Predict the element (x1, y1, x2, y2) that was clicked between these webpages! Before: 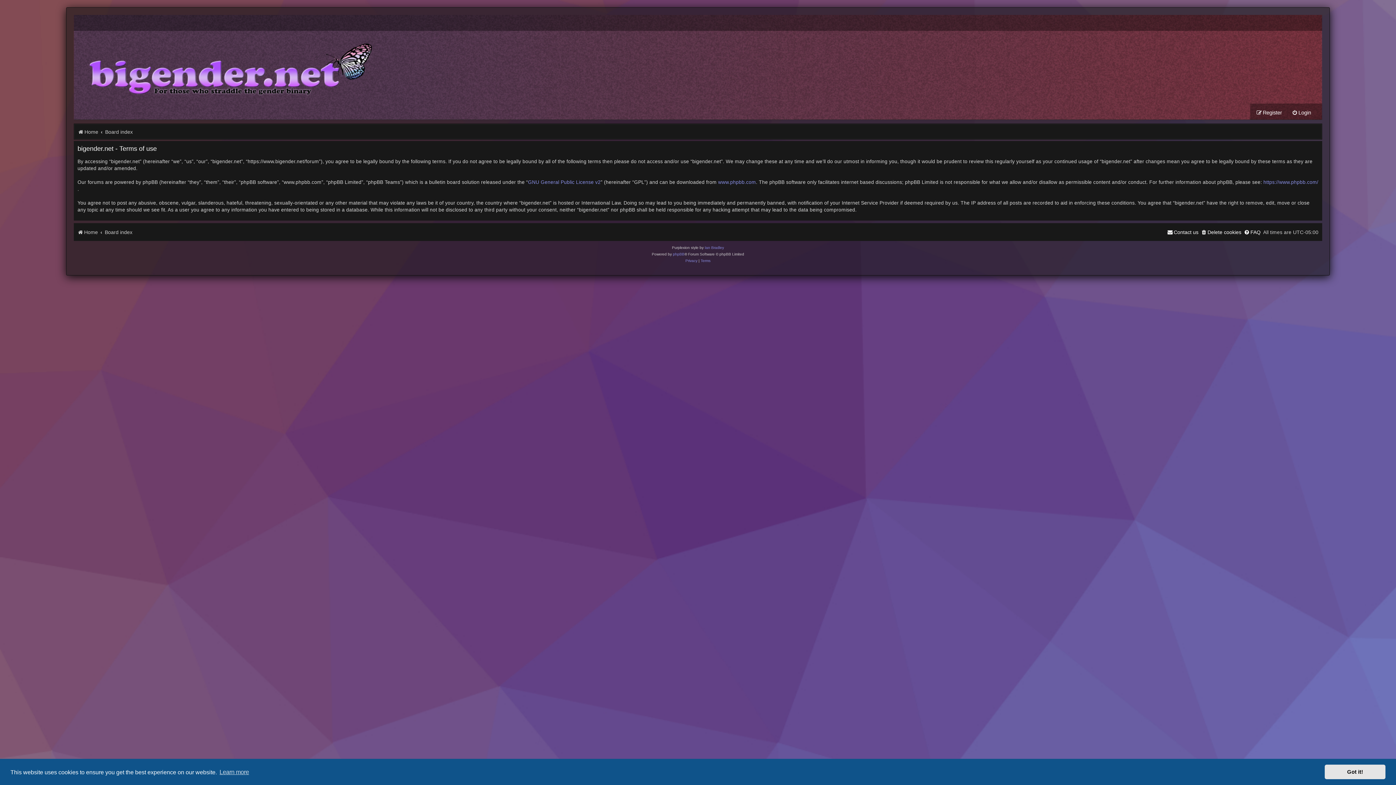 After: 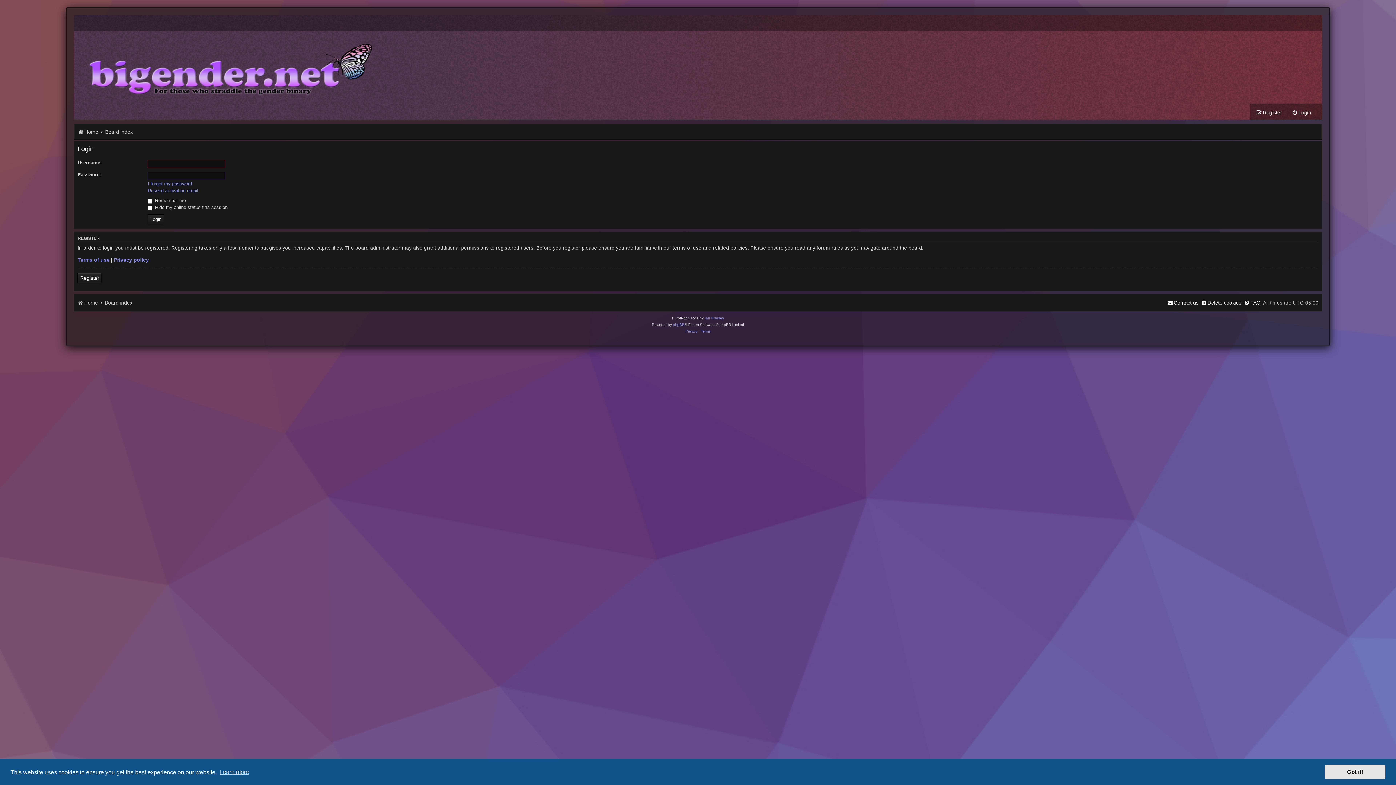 Action: label: Login bbox: (1292, 107, 1311, 118)